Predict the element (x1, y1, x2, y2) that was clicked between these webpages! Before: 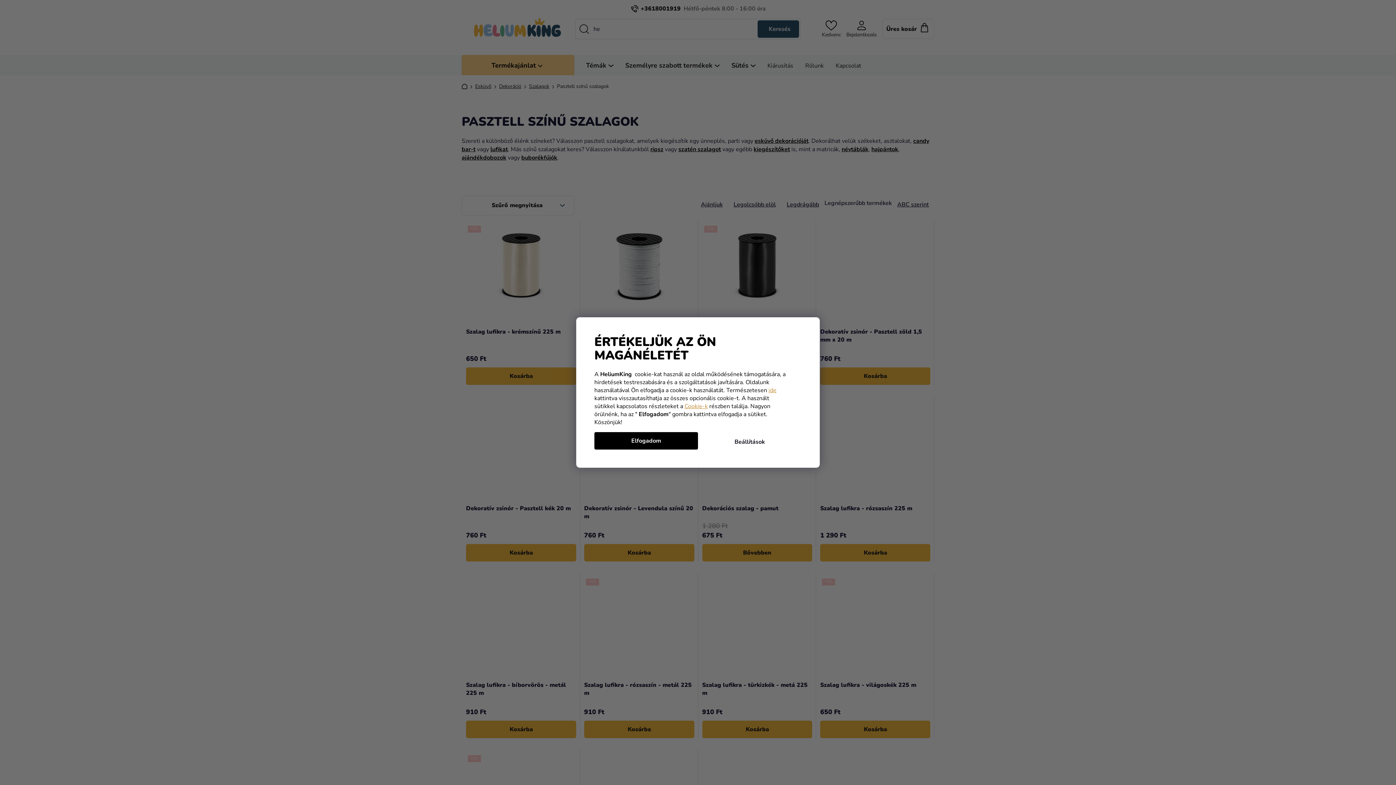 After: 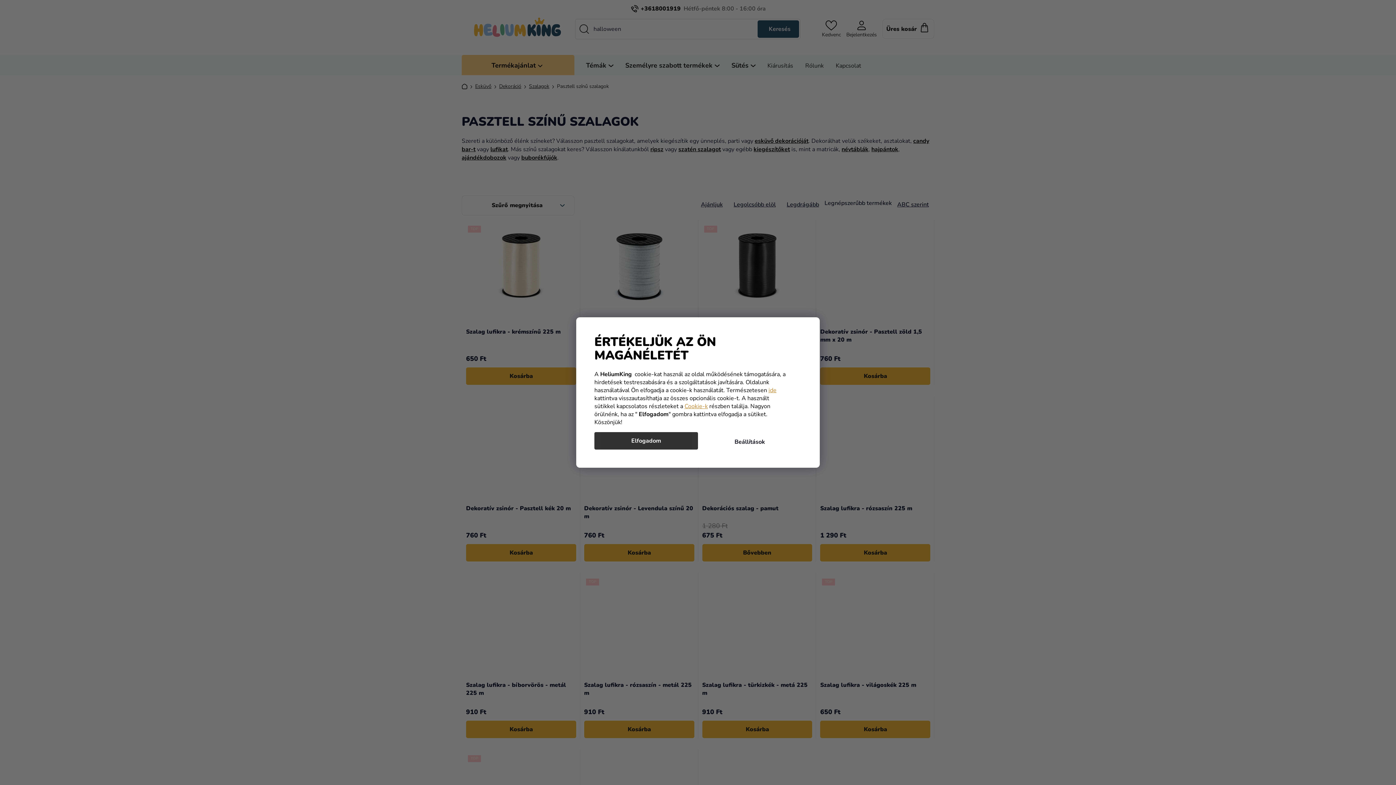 Action: label: Elfogadom bbox: (594, 432, 698, 449)